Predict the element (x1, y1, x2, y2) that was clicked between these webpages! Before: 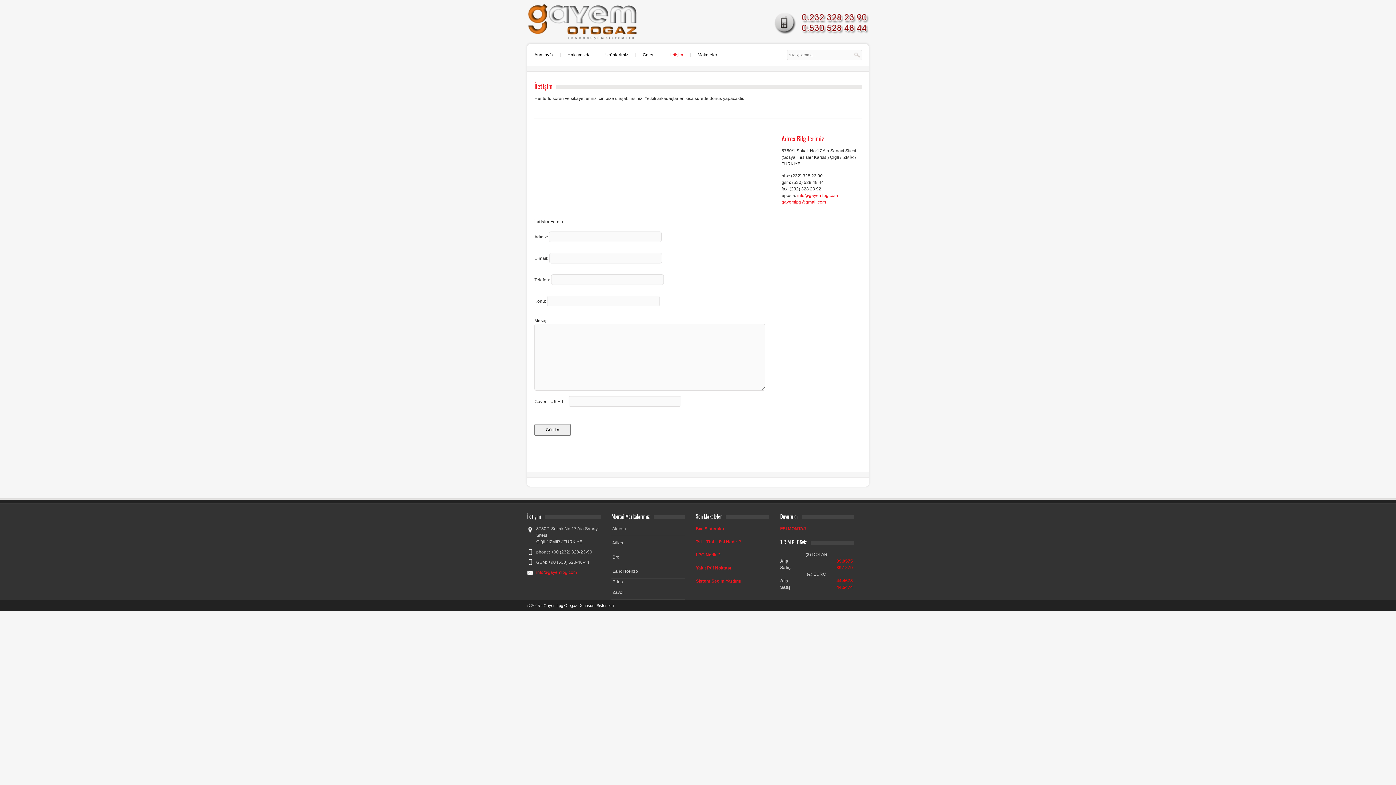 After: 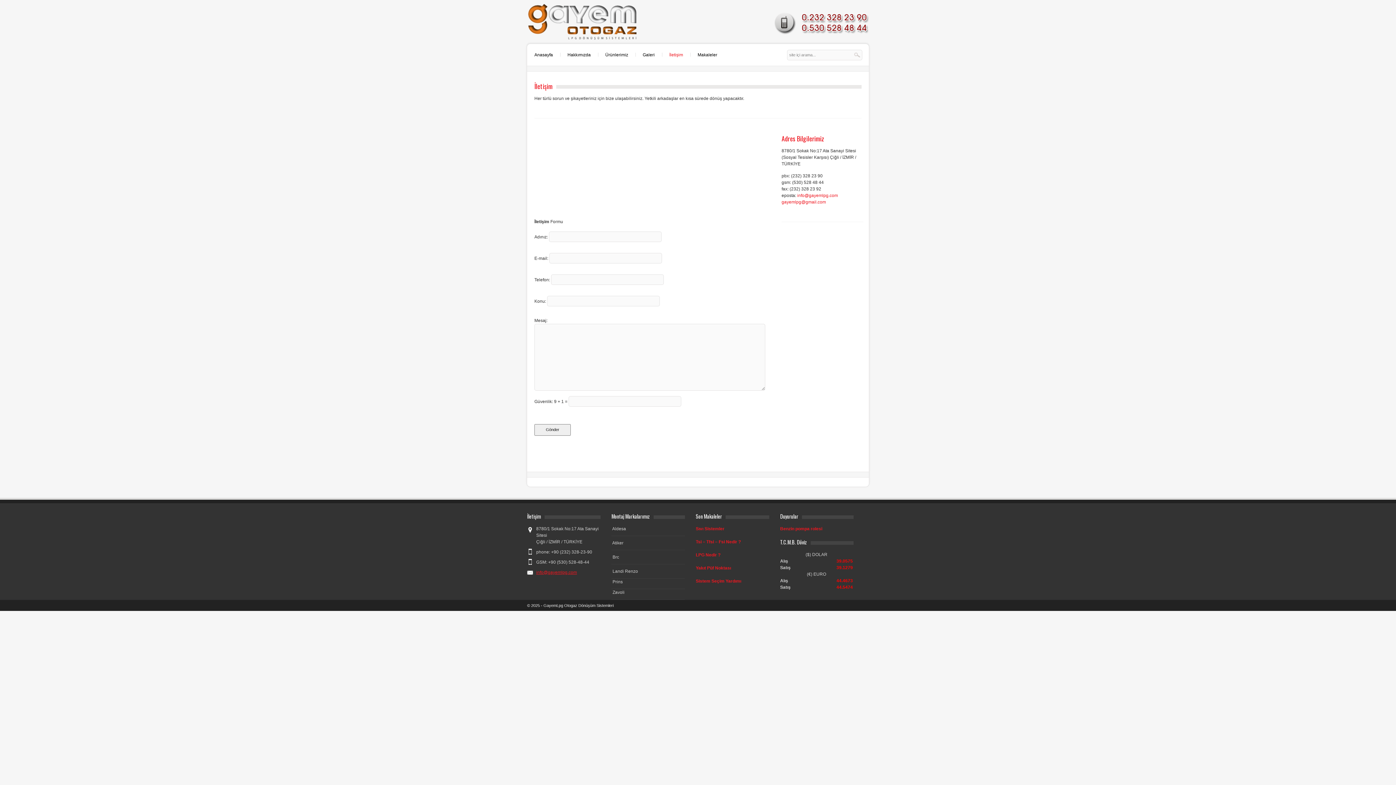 Action: bbox: (536, 570, 577, 575) label: info@gayemlpg.com